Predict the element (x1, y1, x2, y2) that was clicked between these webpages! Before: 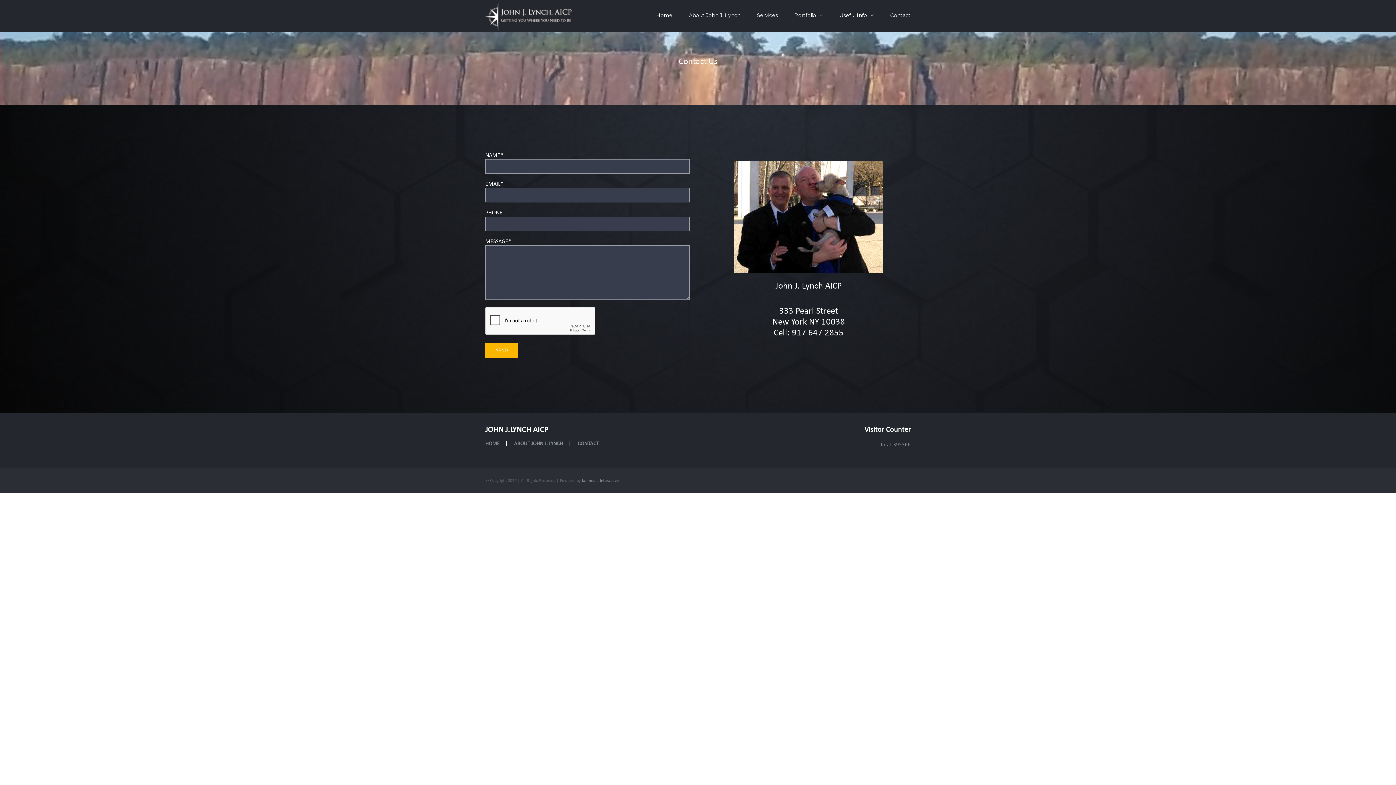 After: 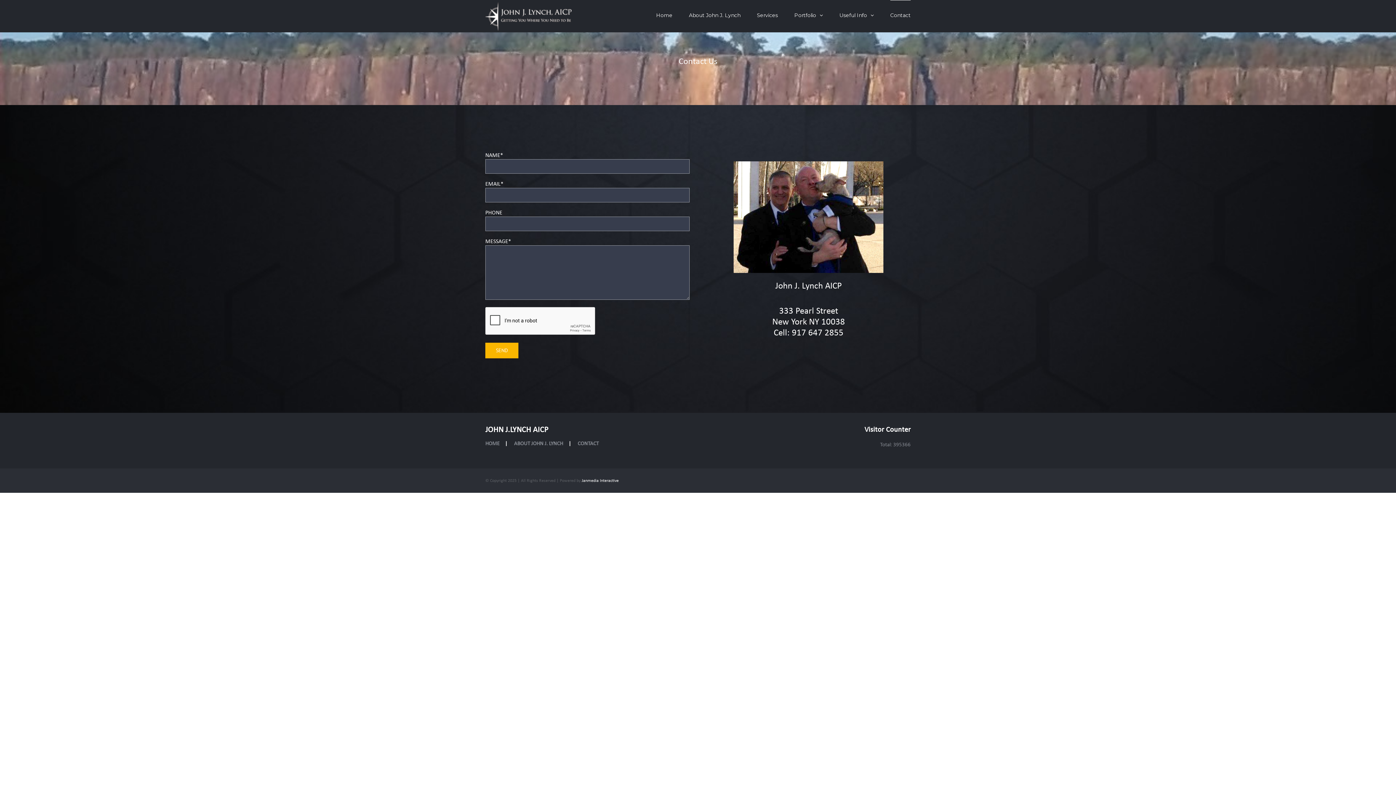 Action: bbox: (581, 478, 618, 483) label: Janmedia Interactive